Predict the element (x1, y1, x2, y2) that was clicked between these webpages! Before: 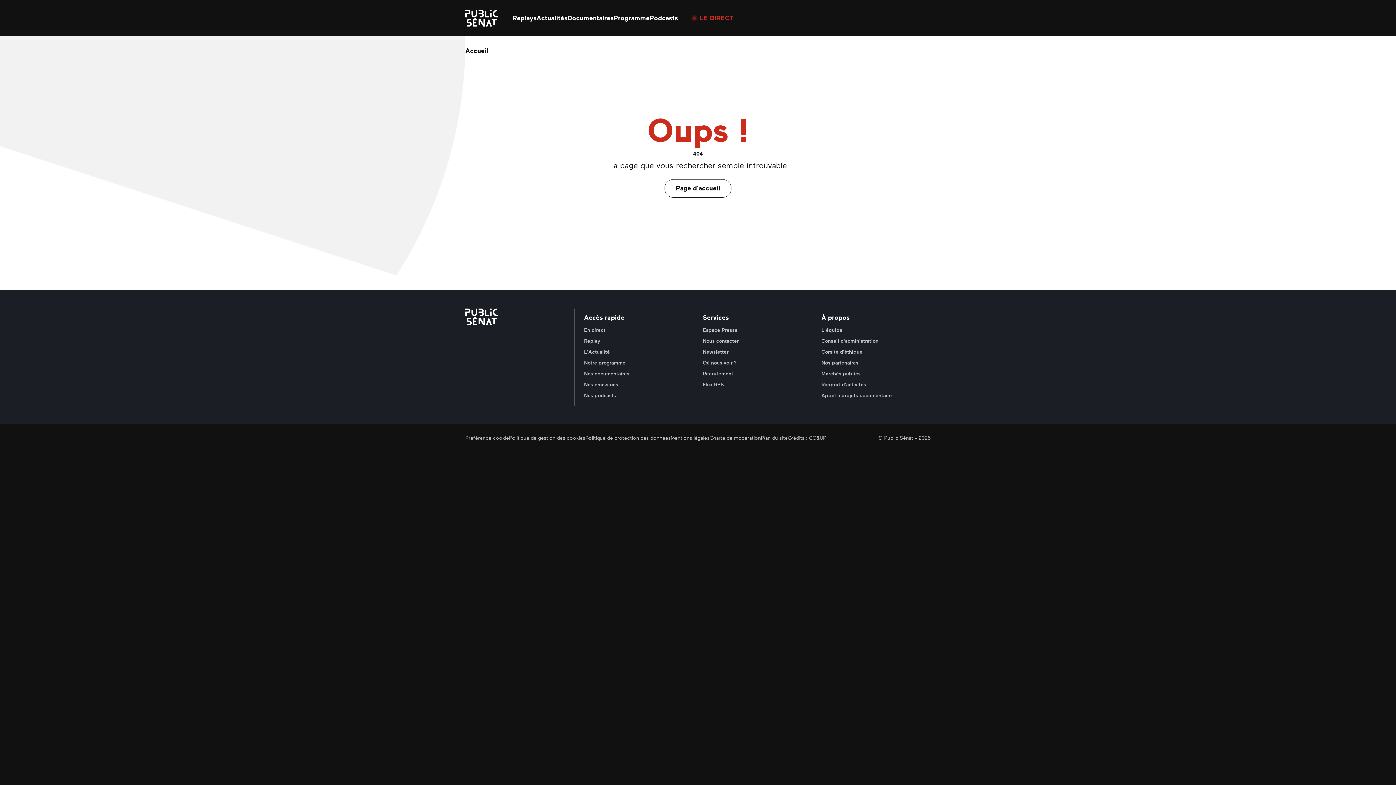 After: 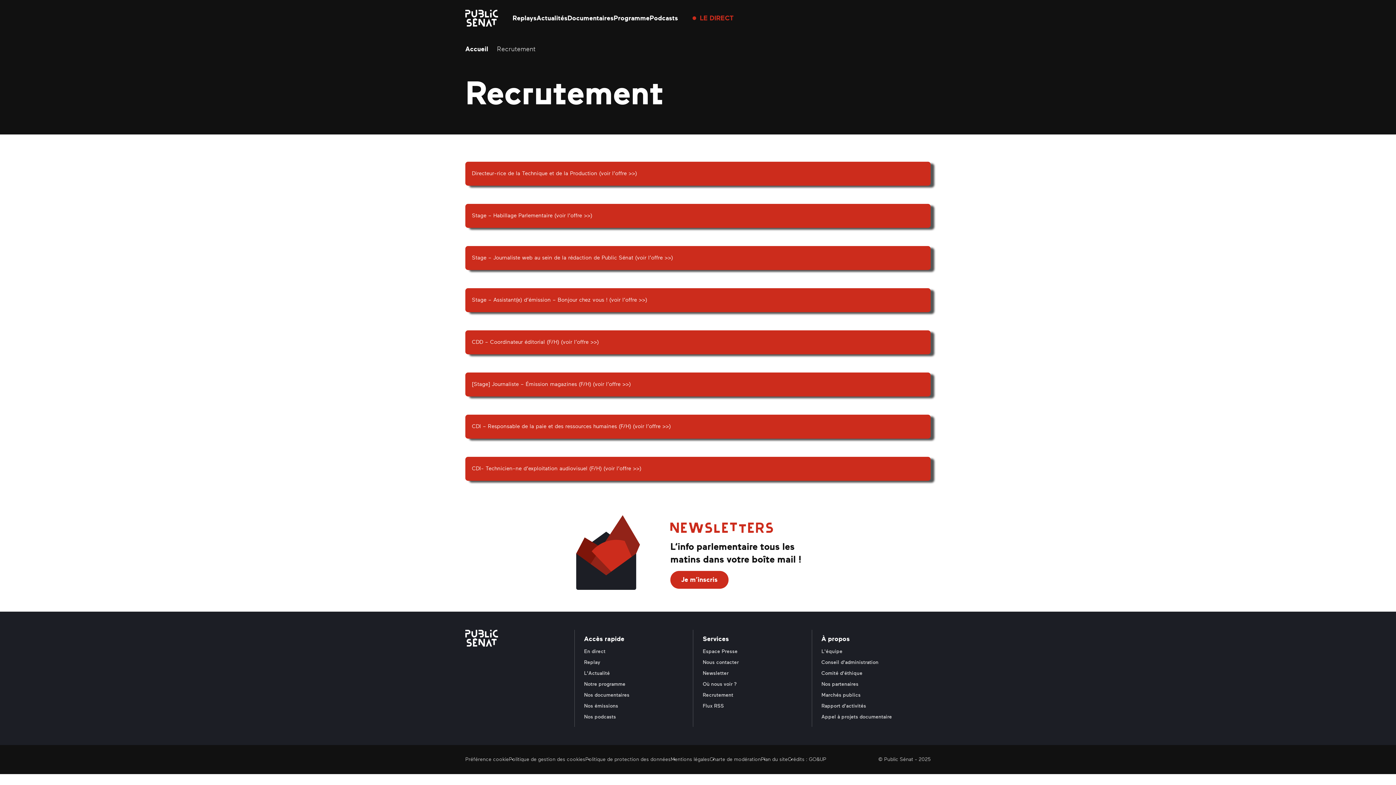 Action: bbox: (702, 371, 733, 376) label: Recrutement